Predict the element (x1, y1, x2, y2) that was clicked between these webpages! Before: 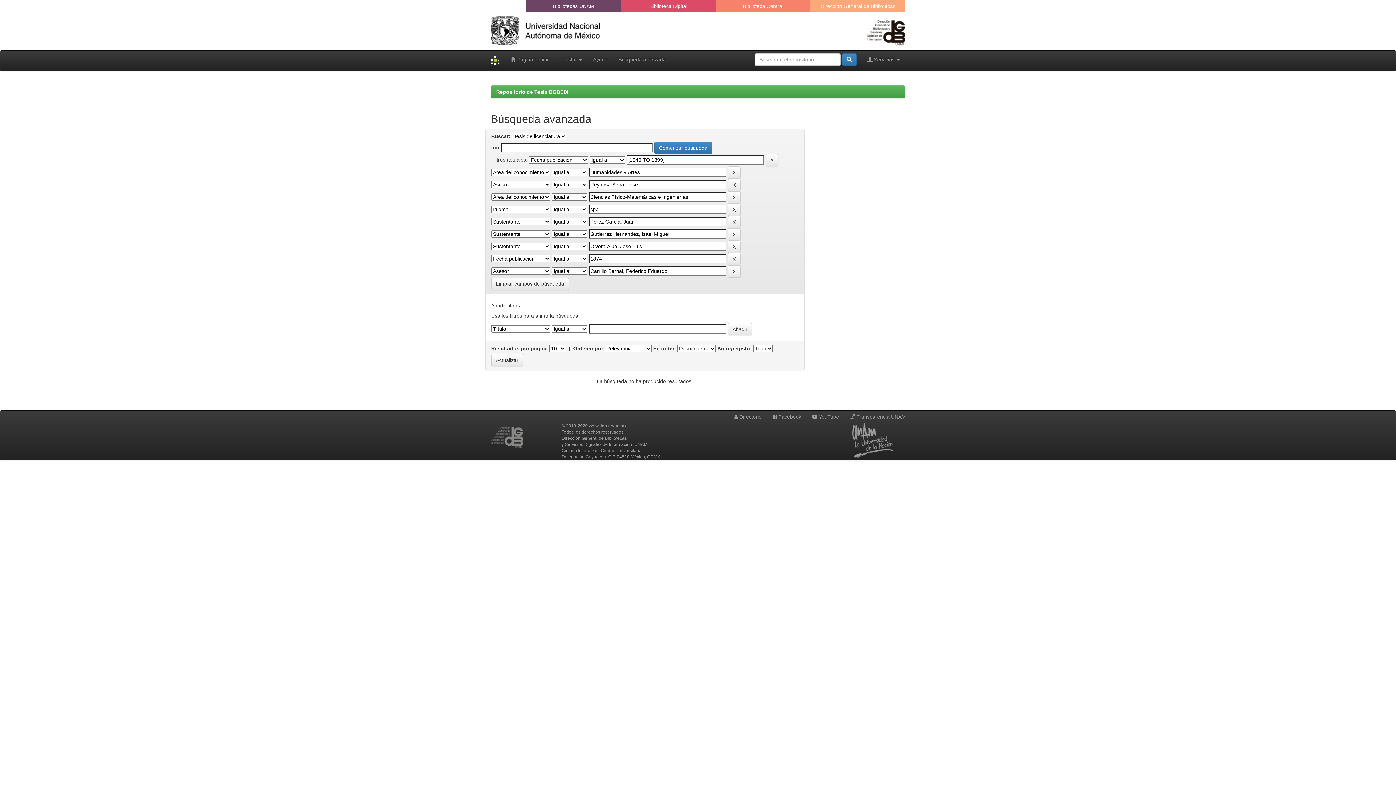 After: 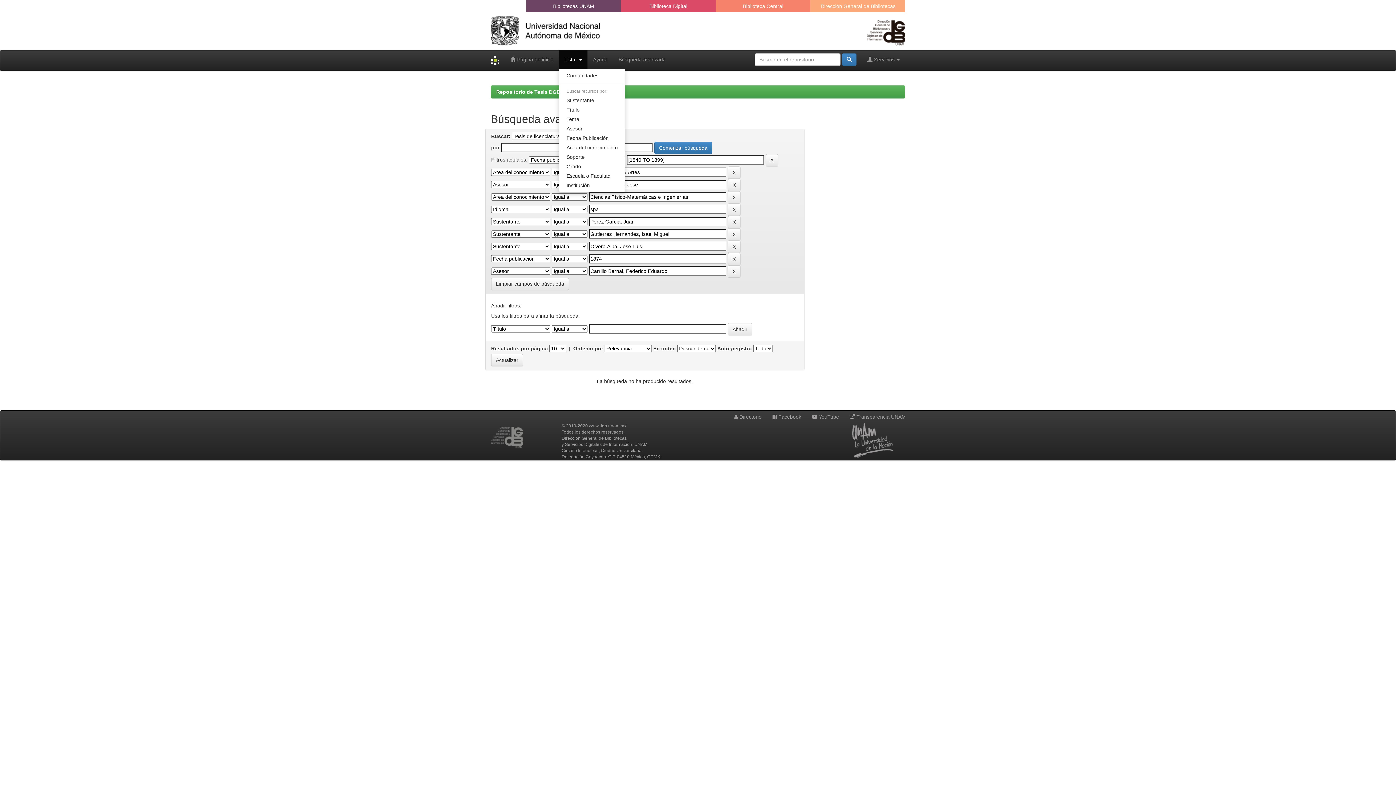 Action: bbox: (559, 50, 587, 68) label: Listar 